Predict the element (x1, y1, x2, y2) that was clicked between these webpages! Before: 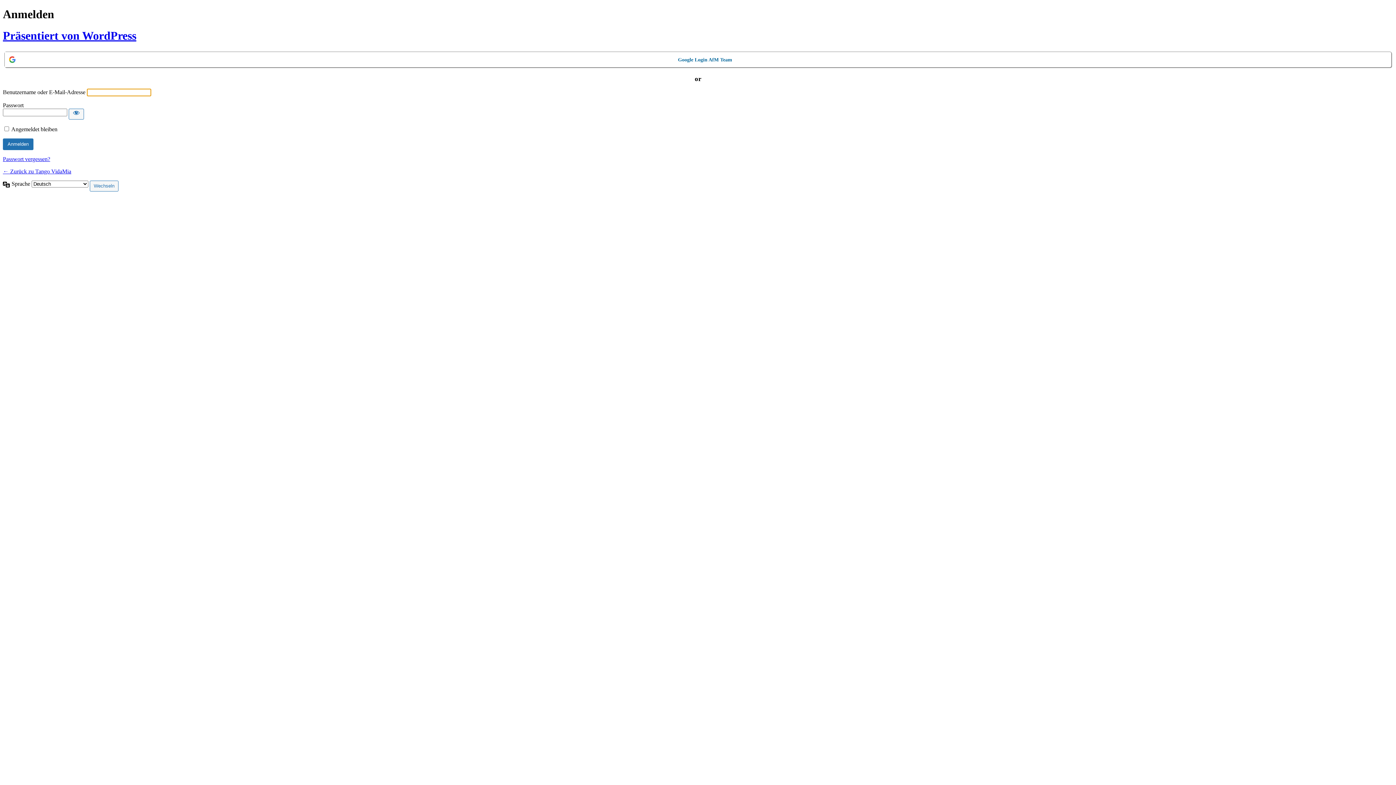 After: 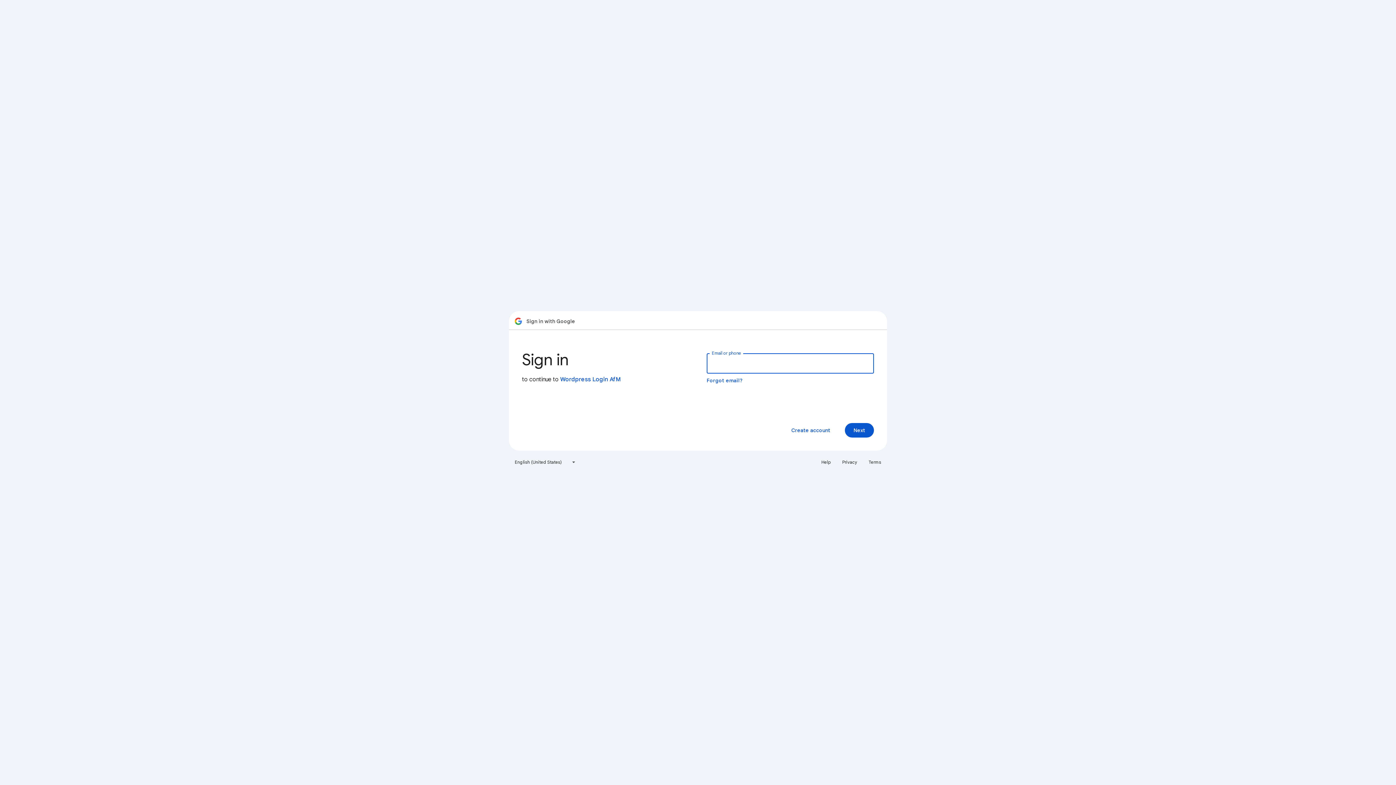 Action: label: Google Login AfM Team bbox: (4, 51, 1392, 67)